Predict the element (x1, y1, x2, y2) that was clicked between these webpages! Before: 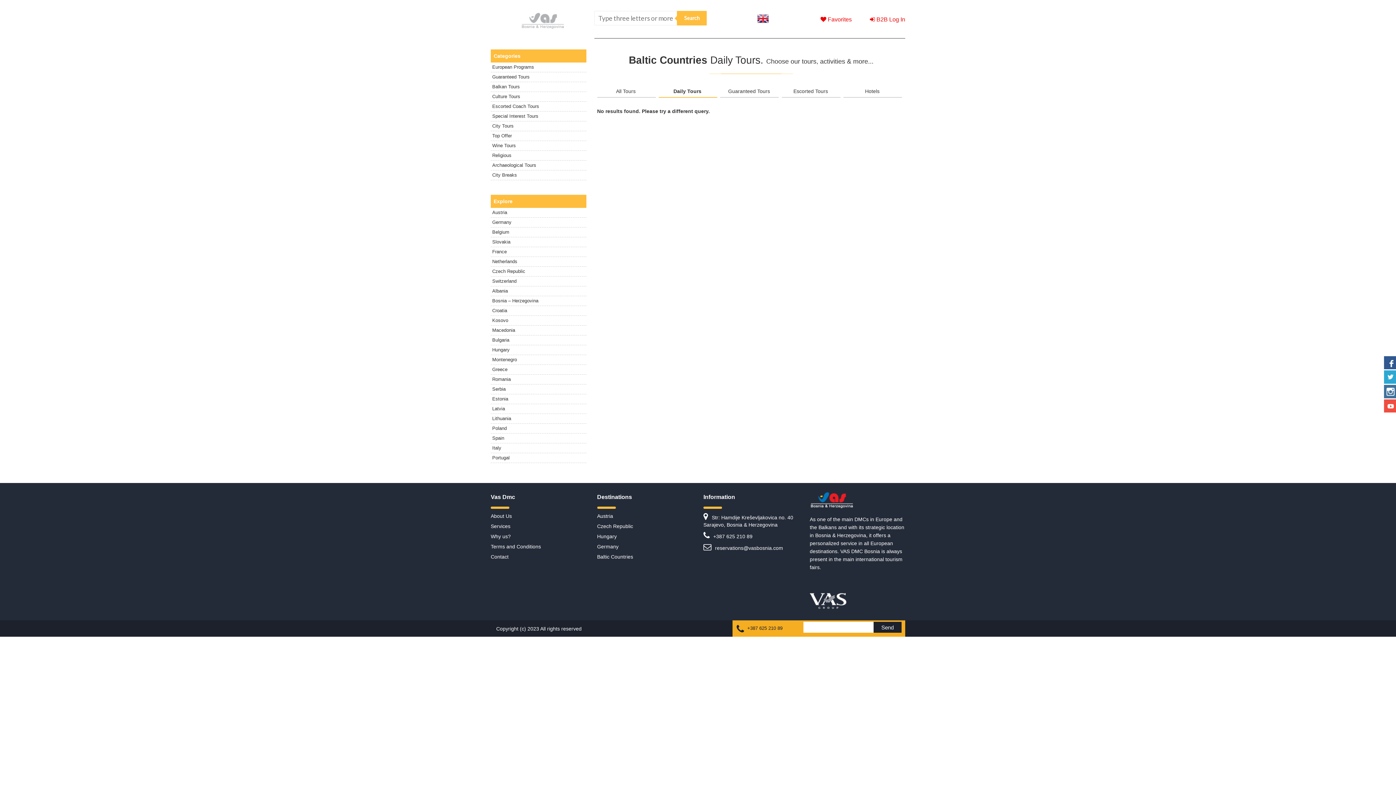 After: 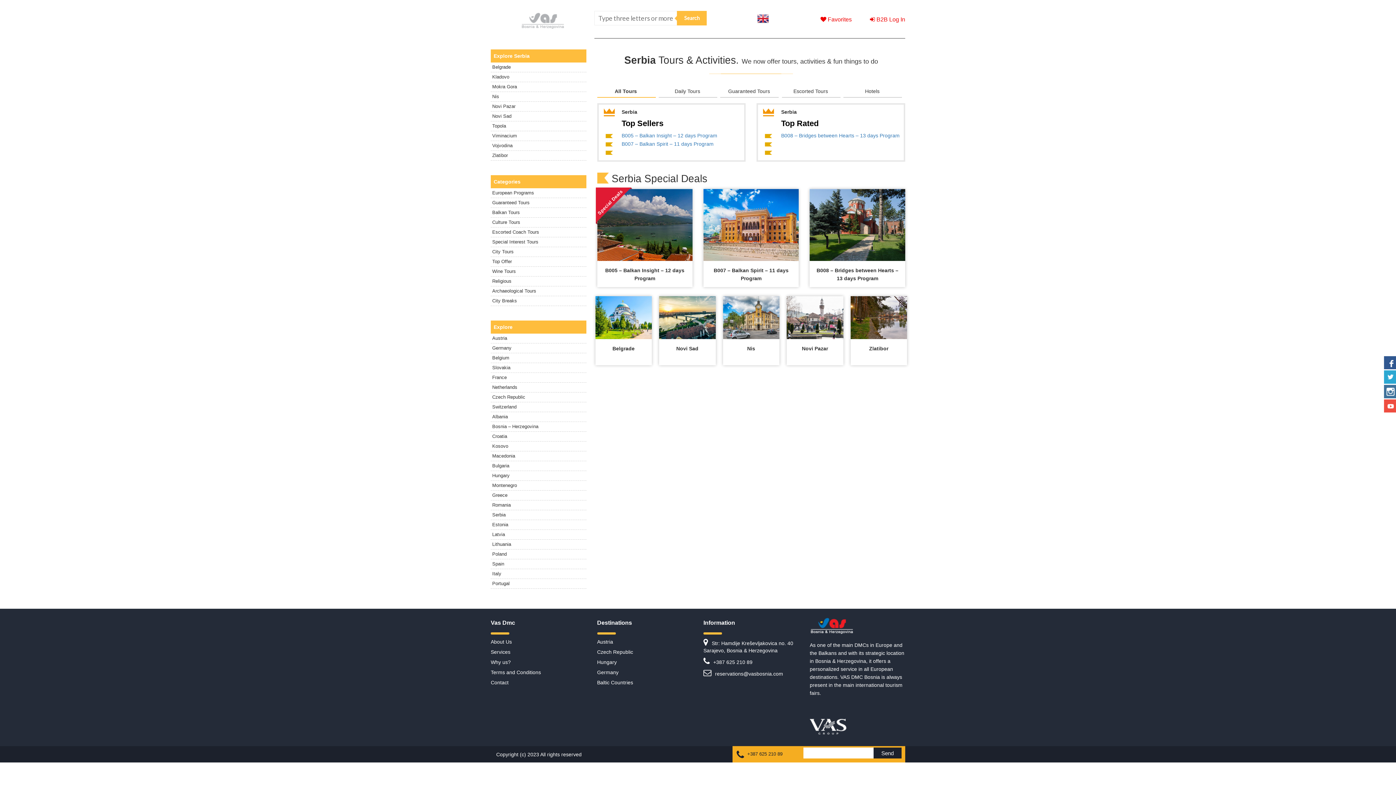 Action: label: Serbia bbox: (490, 384, 586, 394)